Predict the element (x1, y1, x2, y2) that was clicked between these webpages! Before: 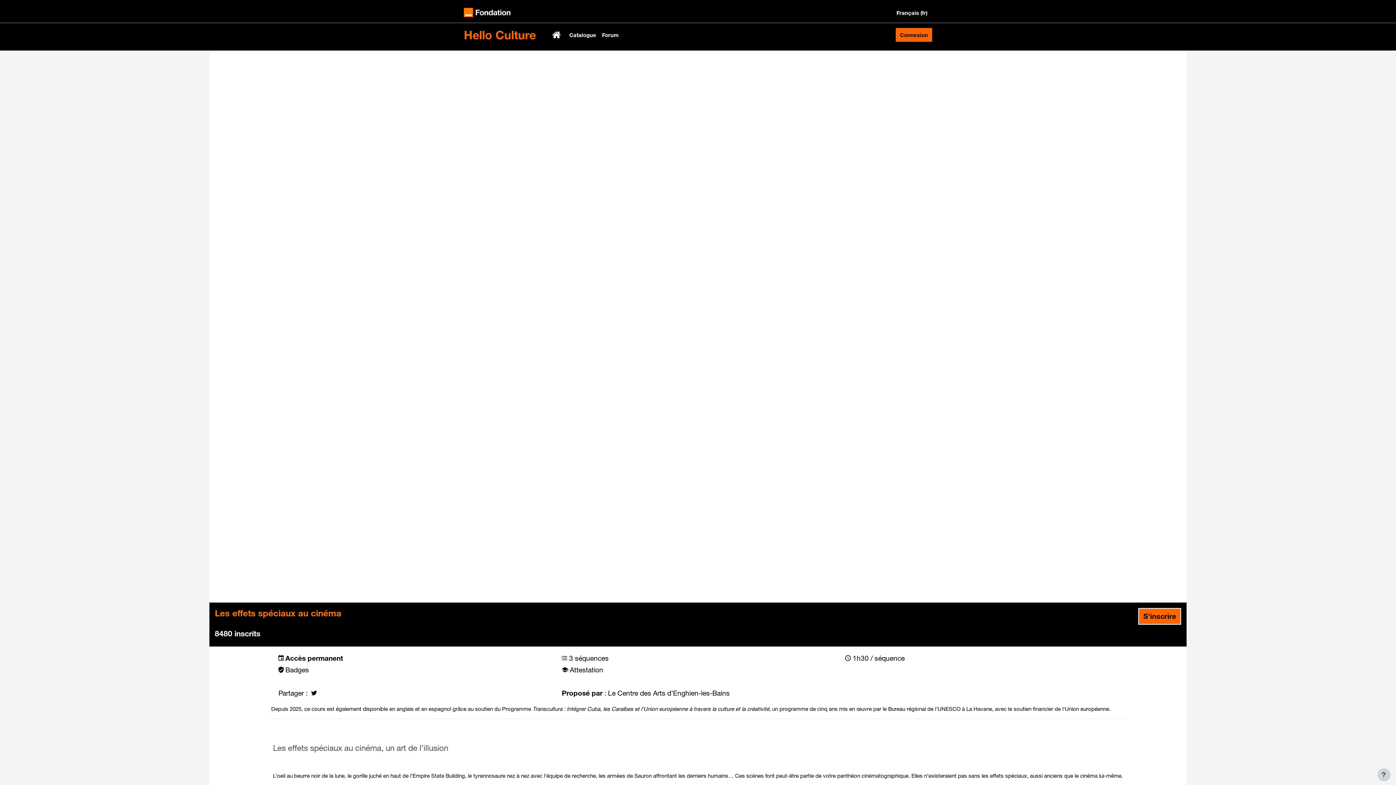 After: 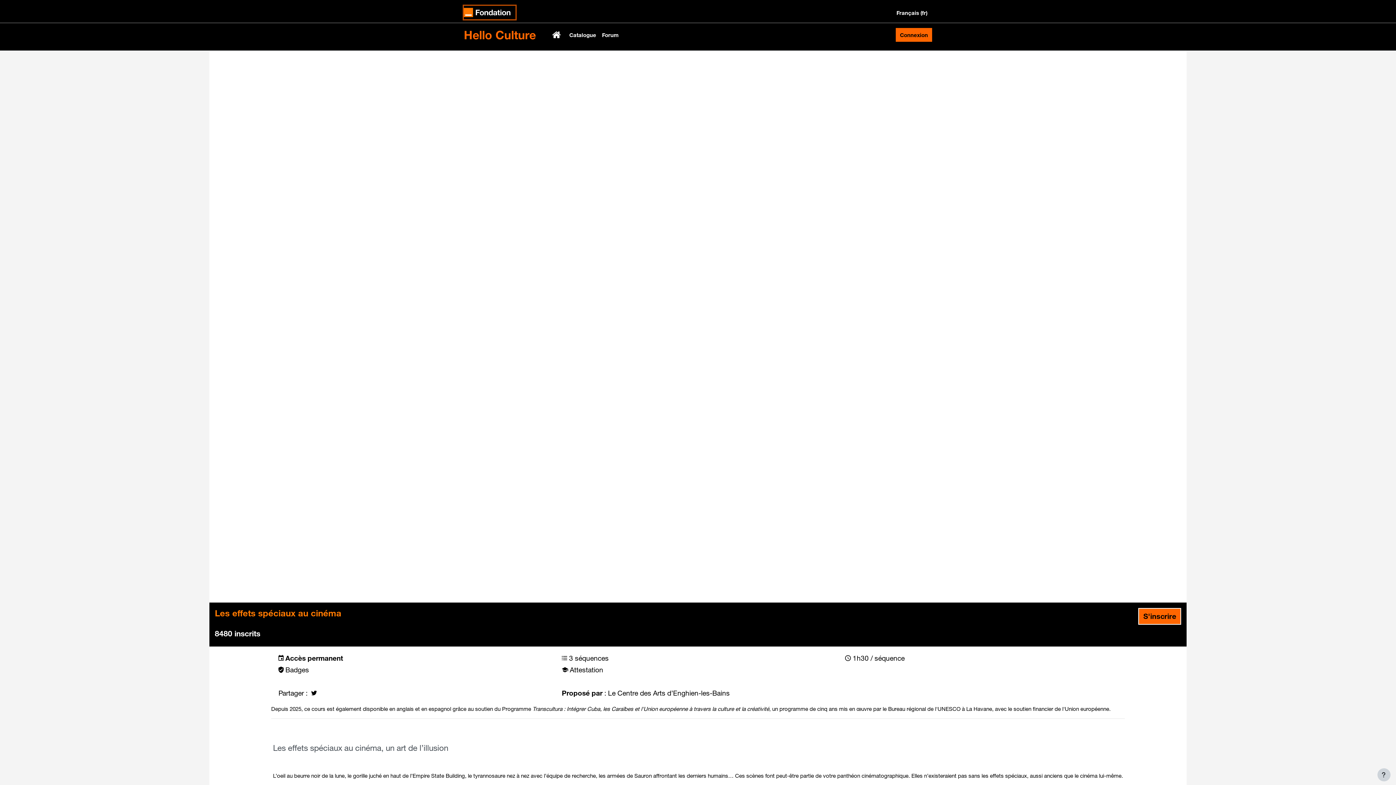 Action: bbox: (464, 5, 515, 19)